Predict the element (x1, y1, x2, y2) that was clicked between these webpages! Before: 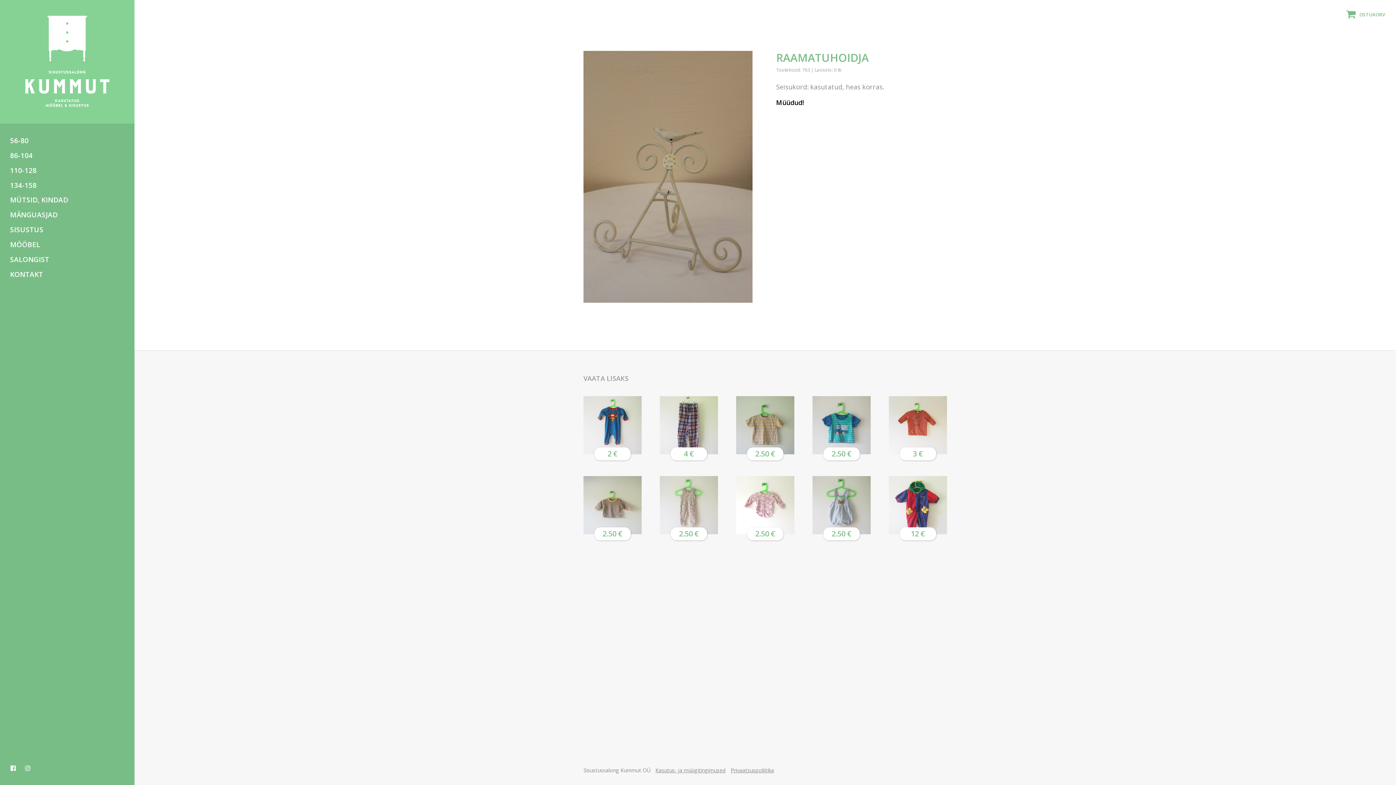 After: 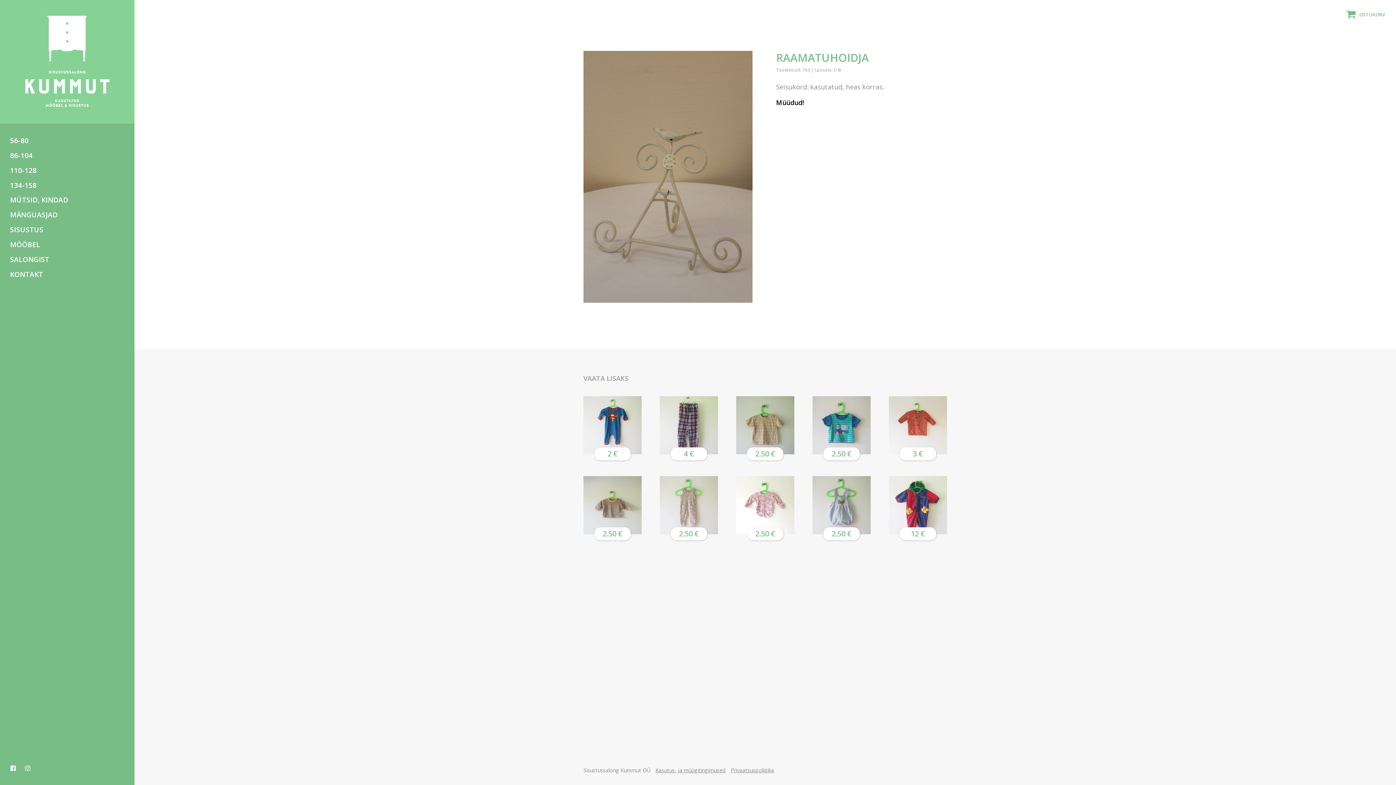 Action: bbox: (25, 765, 30, 771)